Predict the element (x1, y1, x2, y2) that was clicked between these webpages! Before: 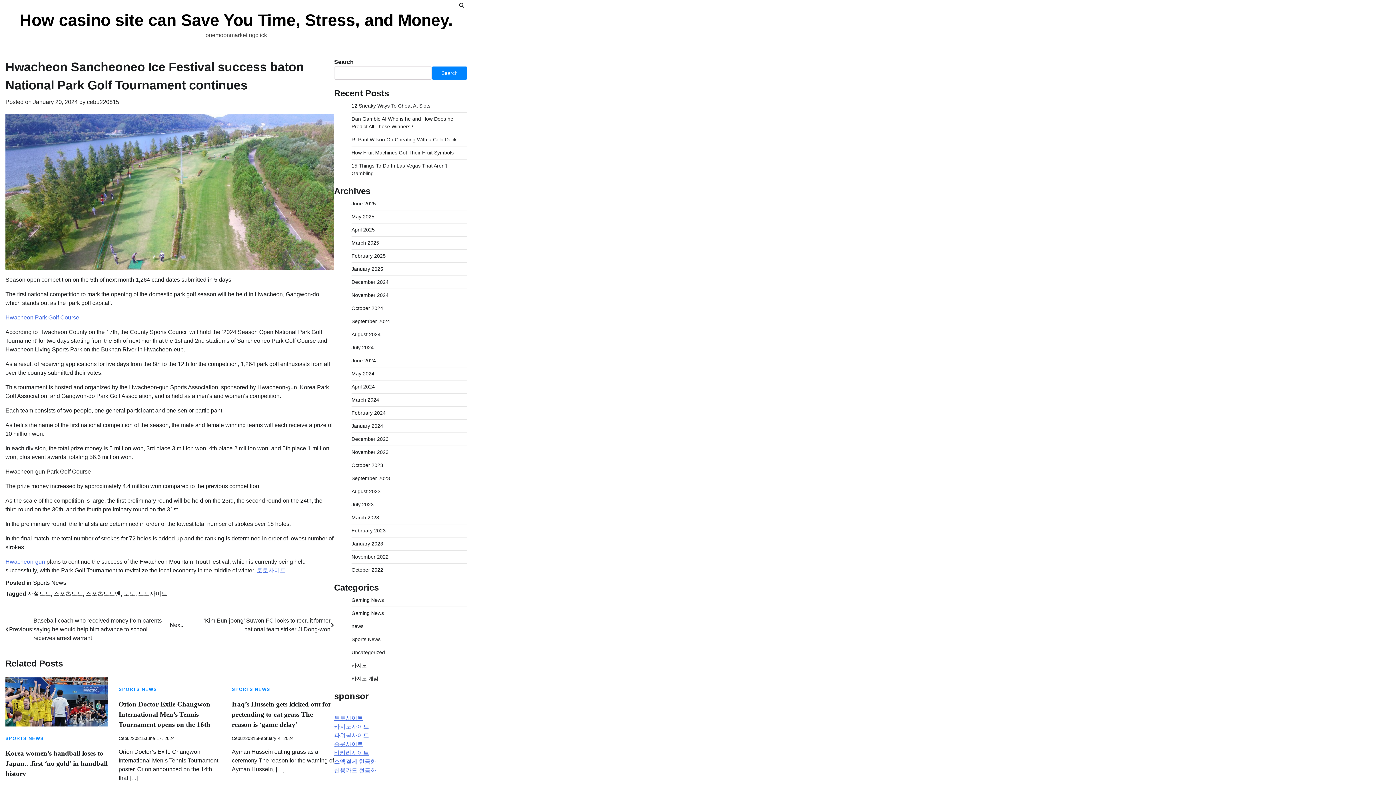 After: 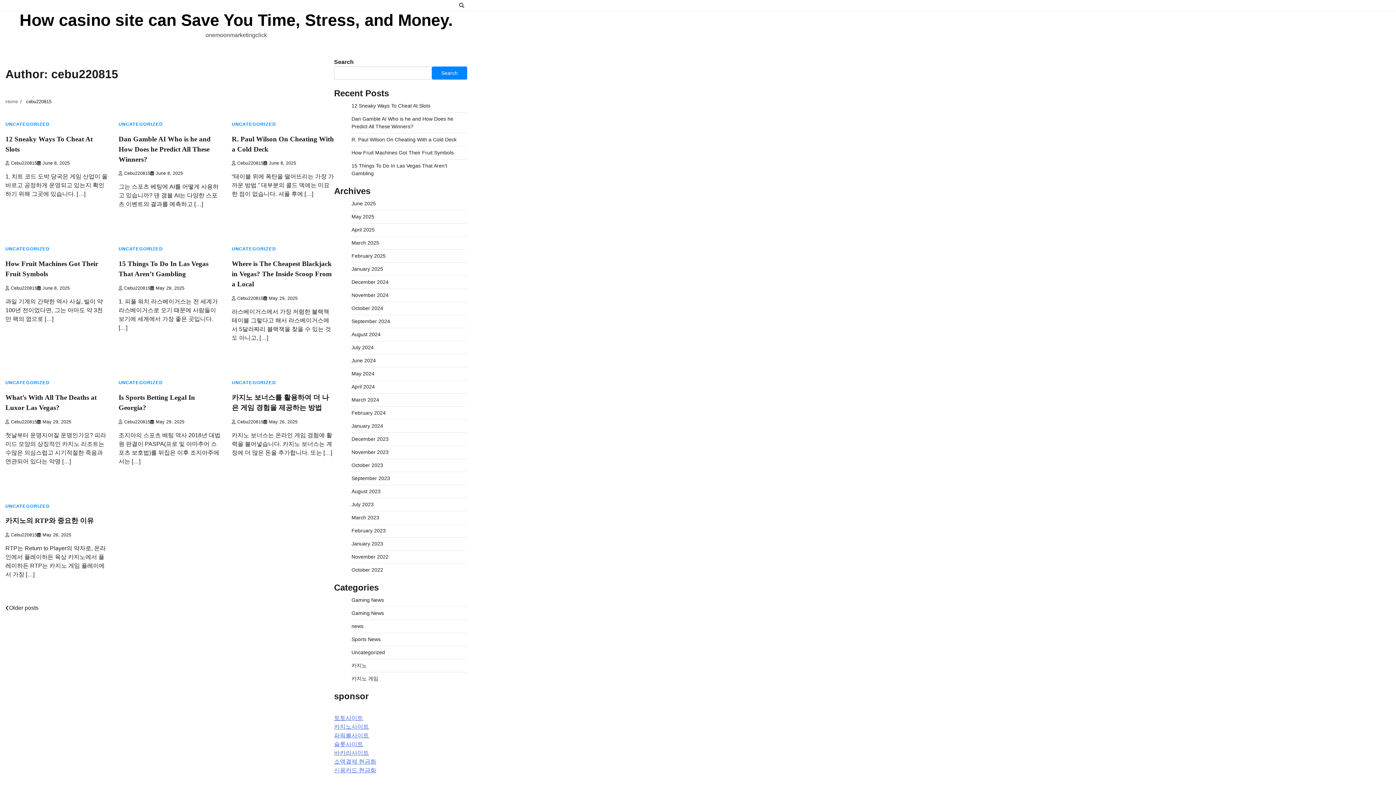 Action: label: cebu220815 bbox: (86, 98, 119, 105)